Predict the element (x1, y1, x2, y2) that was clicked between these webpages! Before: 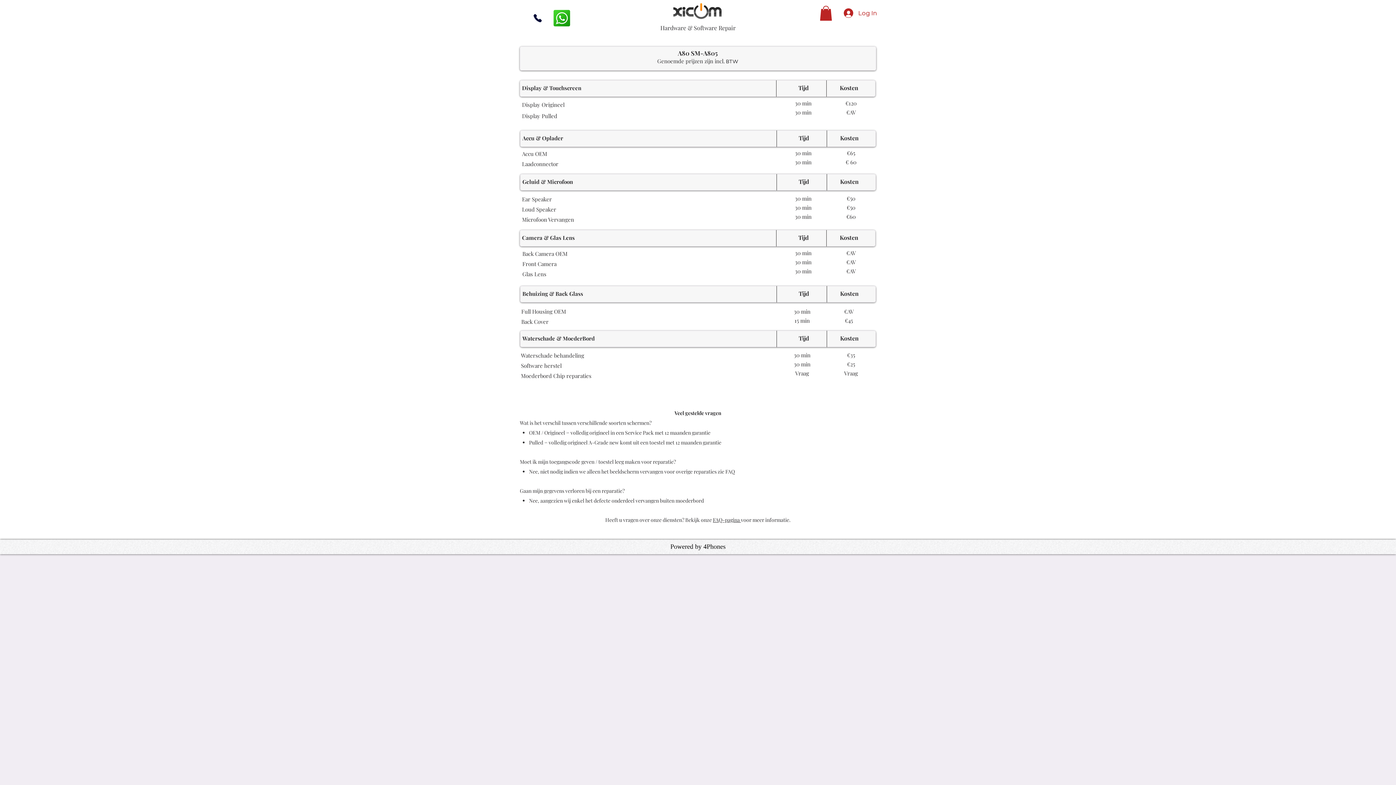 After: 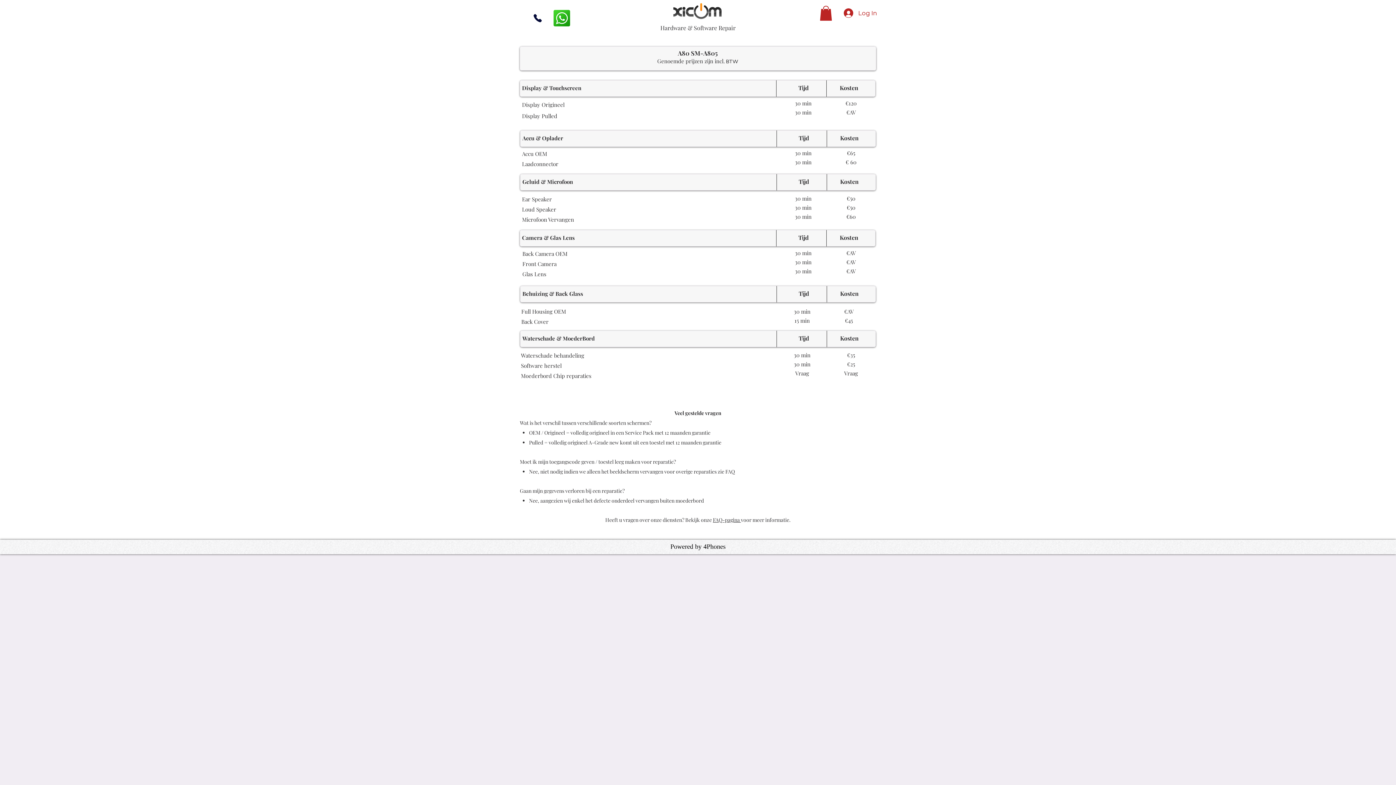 Action: label: Q  bbox: (731, 468, 736, 475)